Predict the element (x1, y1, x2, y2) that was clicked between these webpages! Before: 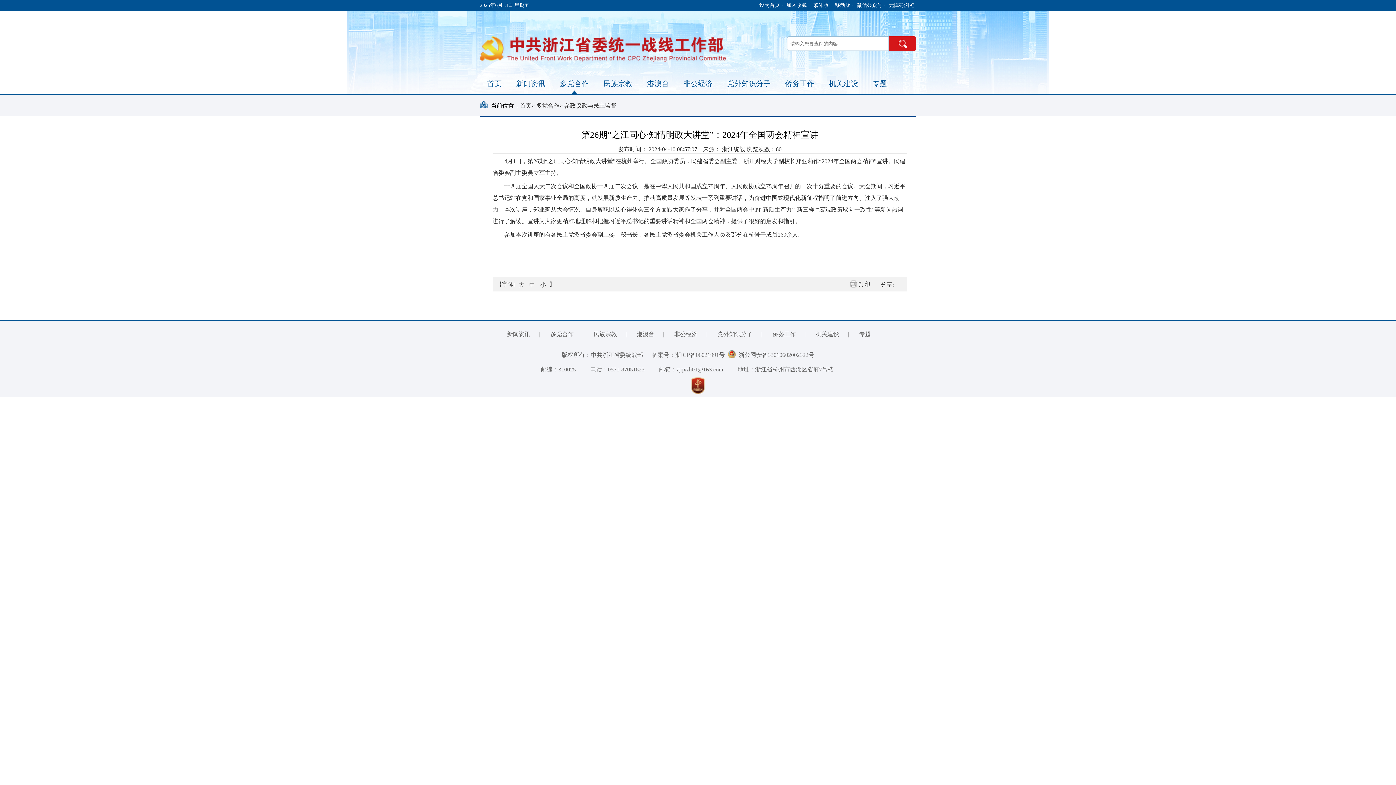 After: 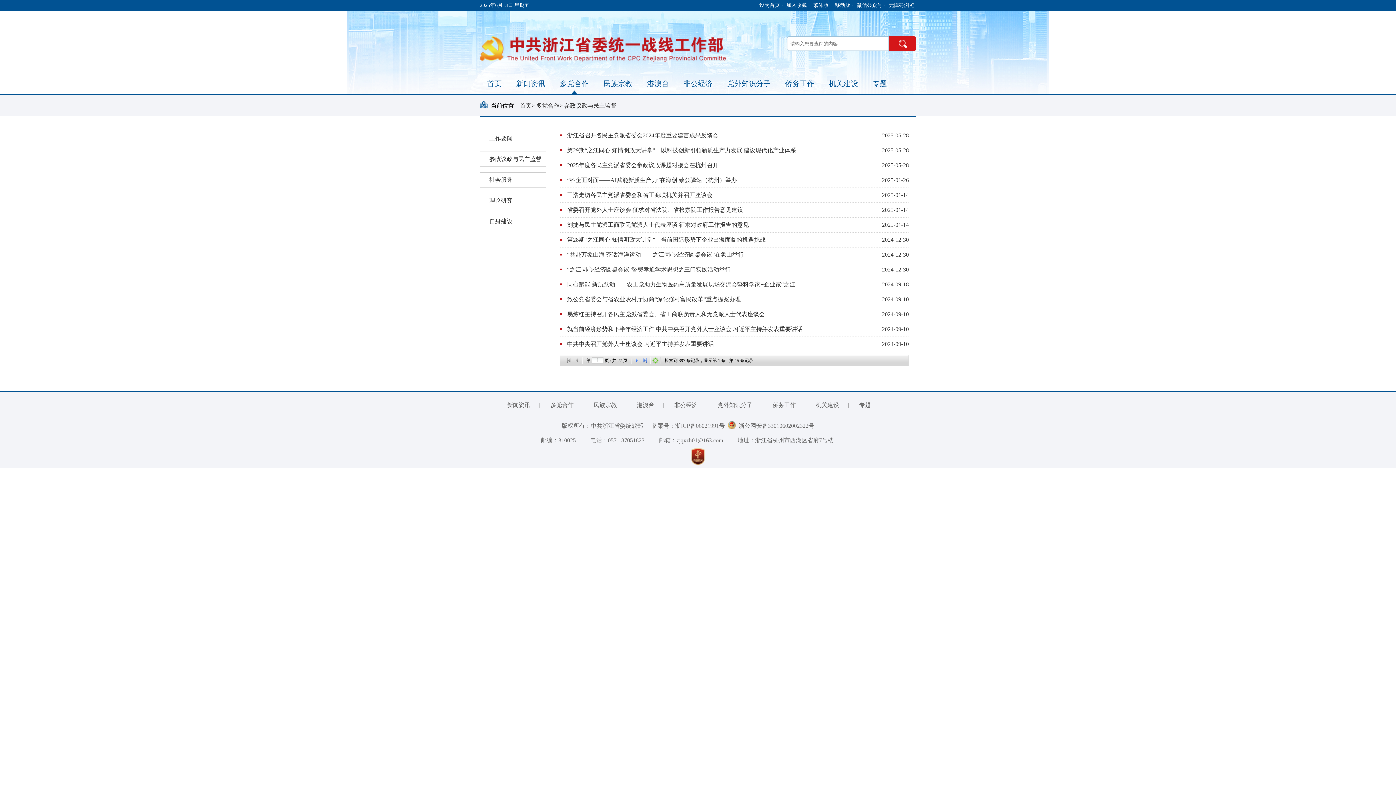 Action: label: 参政议政与民主监督 bbox: (564, 102, 616, 108)